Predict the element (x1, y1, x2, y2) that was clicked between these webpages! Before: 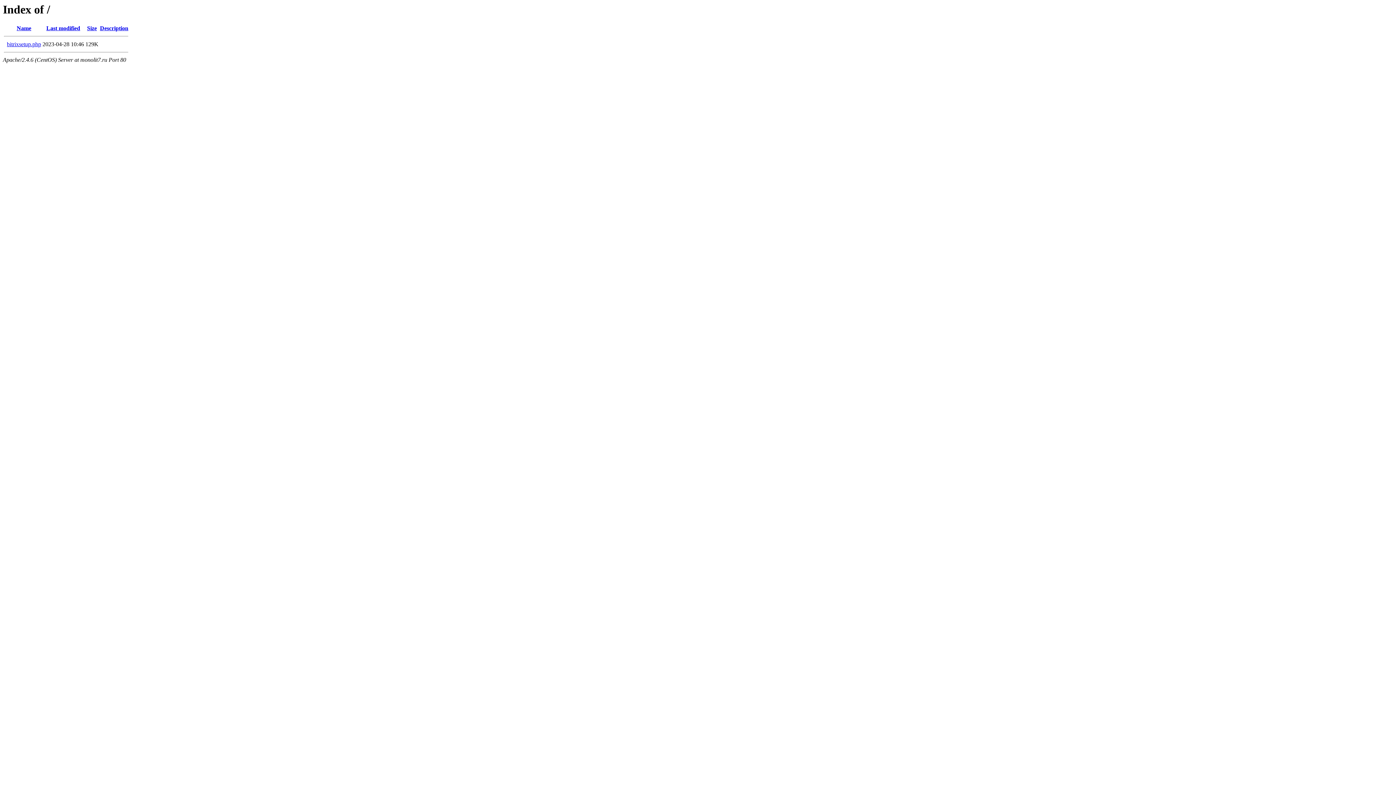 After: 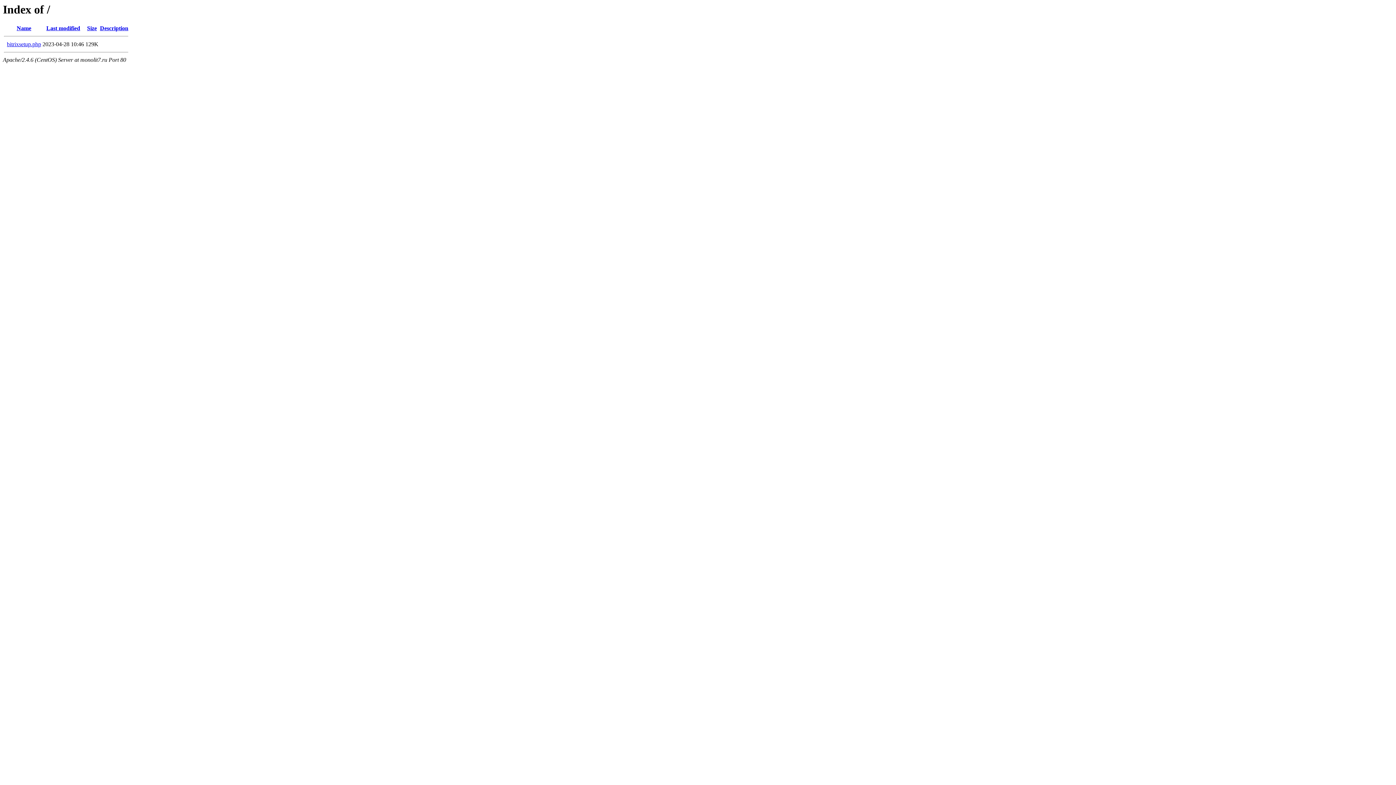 Action: label: Description bbox: (100, 25, 128, 31)